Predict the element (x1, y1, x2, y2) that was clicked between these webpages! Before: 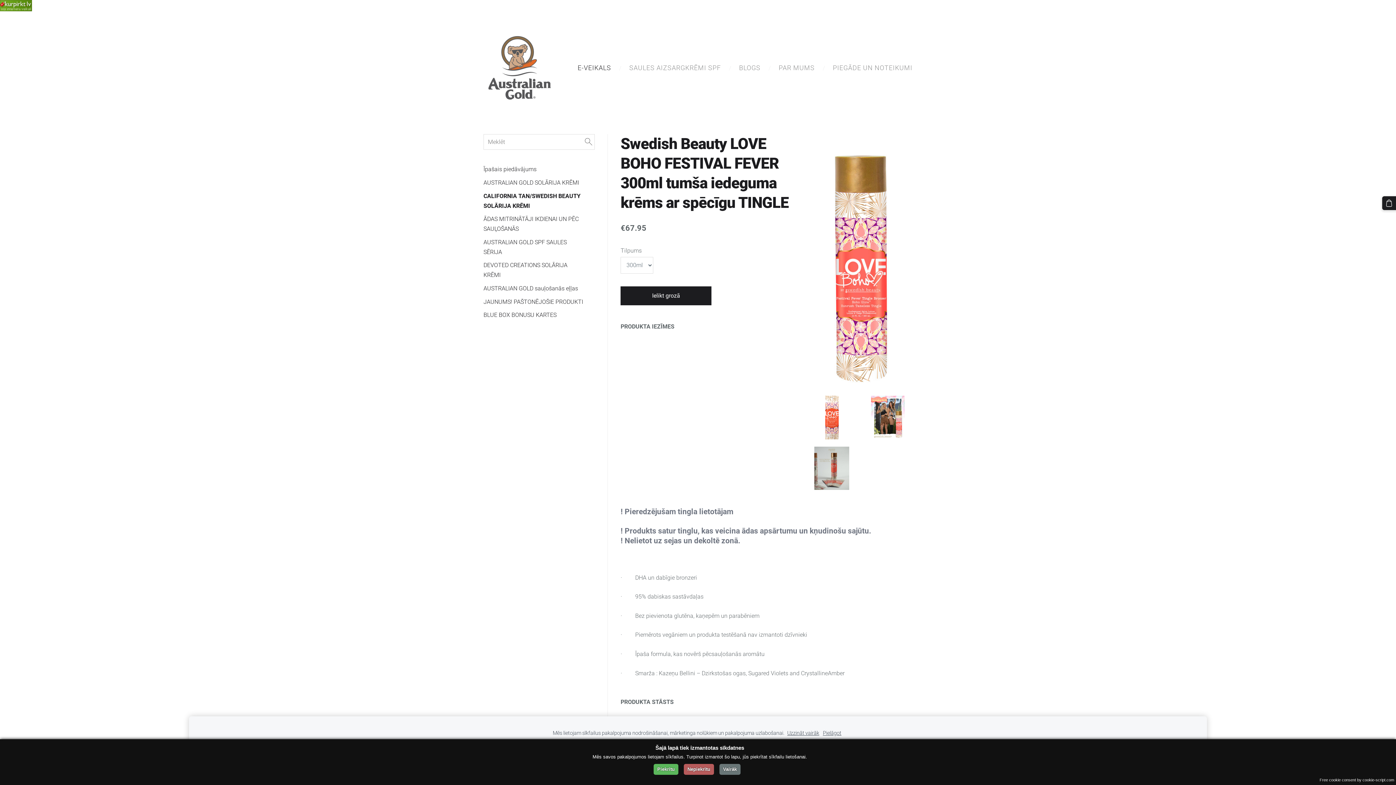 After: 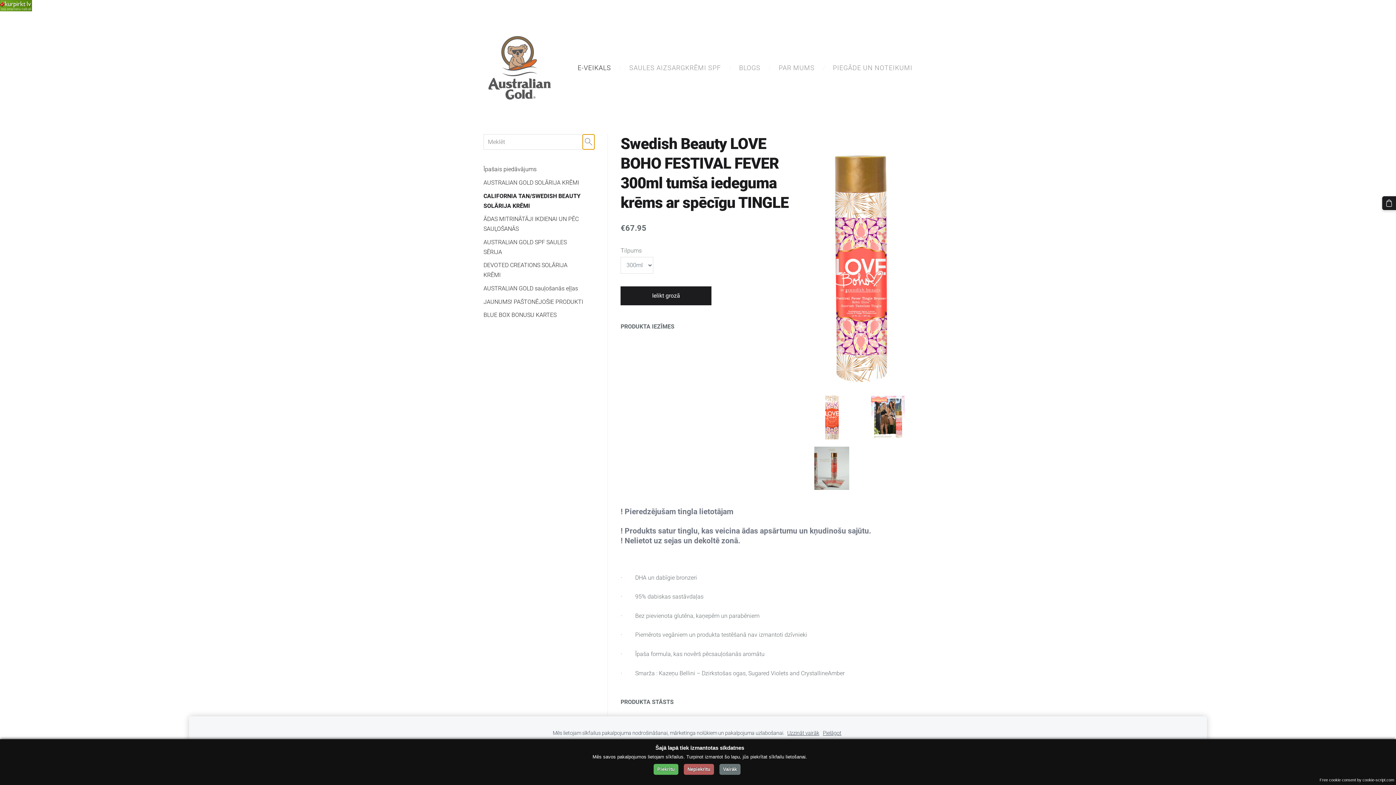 Action: bbox: (582, 134, 594, 149) label: Meklēt